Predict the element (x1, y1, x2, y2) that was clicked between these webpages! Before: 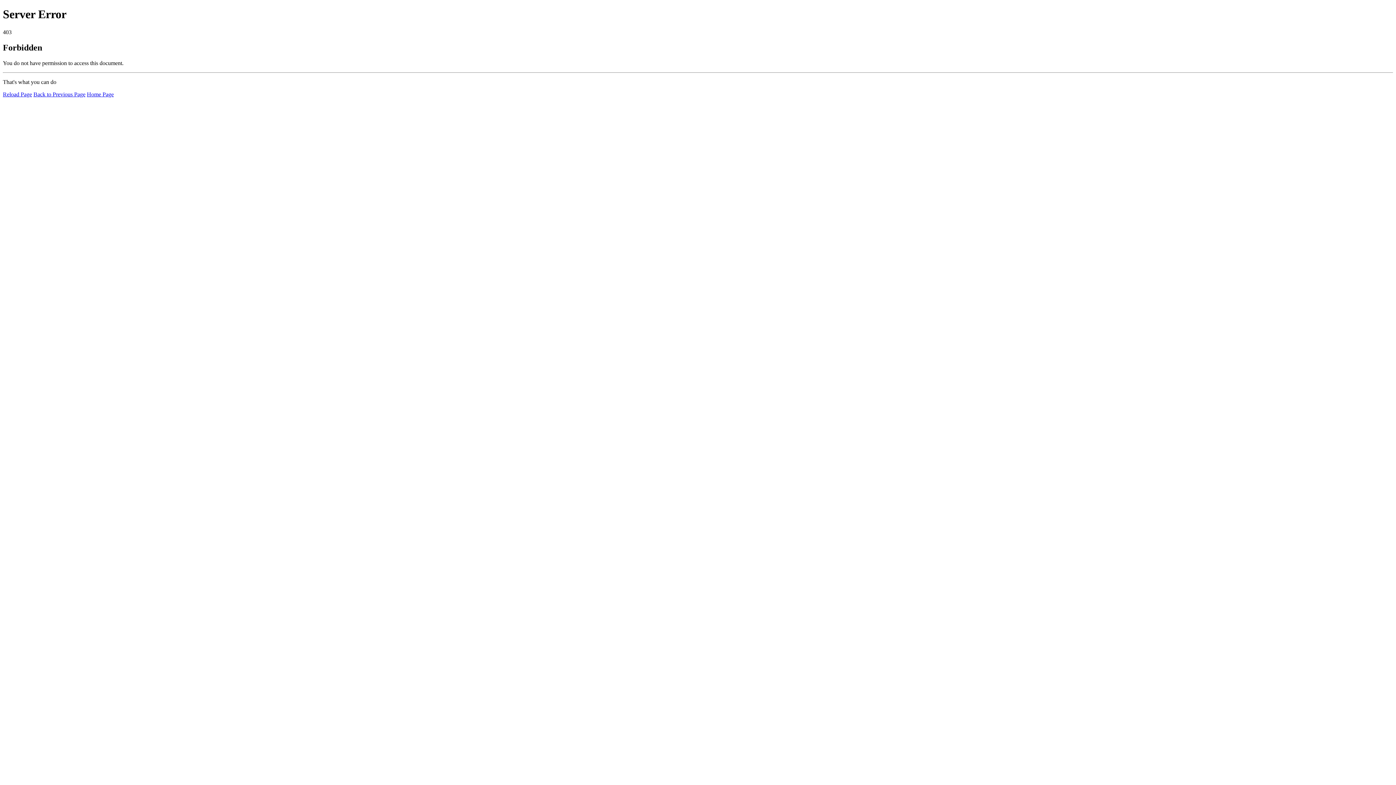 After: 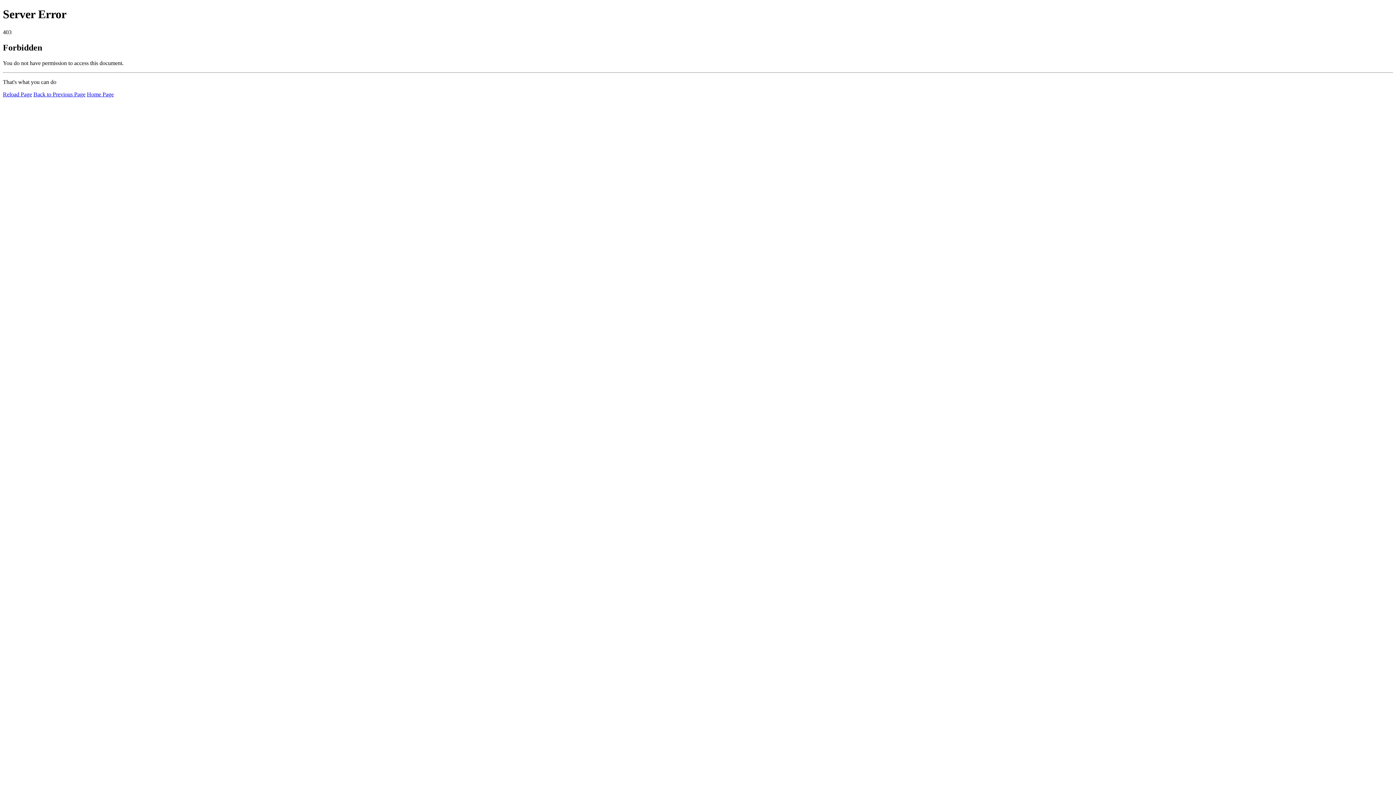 Action: bbox: (2, 91, 32, 97) label: Reload Page